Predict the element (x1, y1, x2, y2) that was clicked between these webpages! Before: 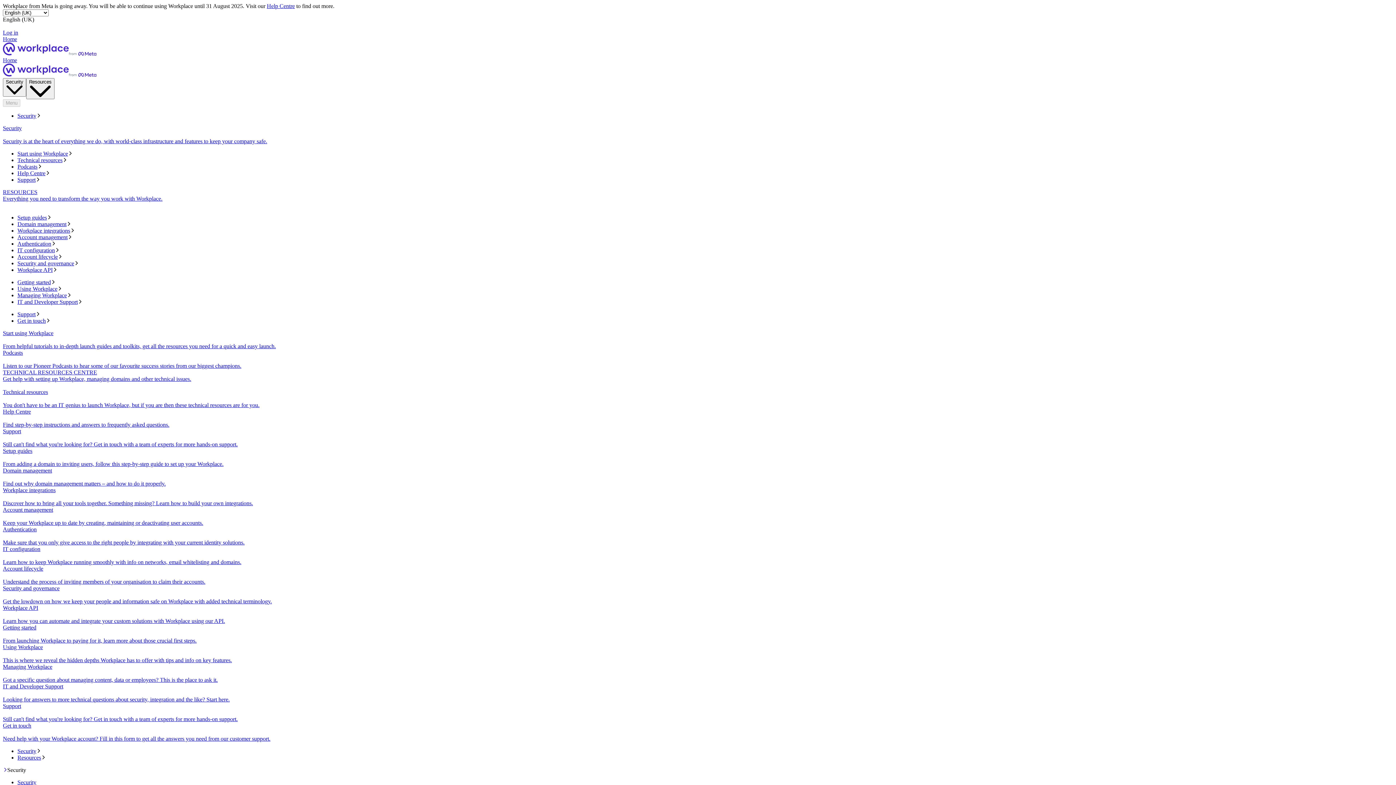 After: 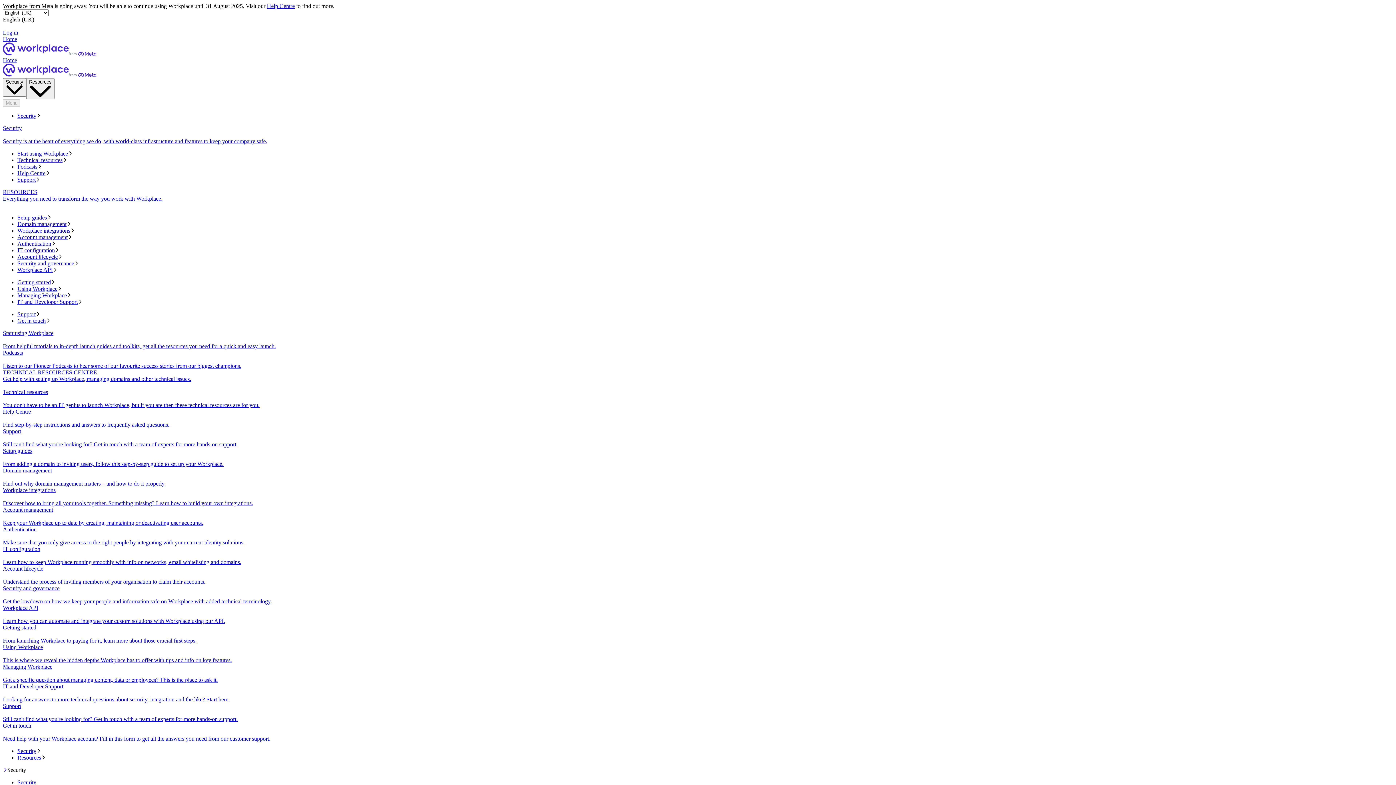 Action: bbox: (17, 163, 1393, 170) label: Podcasts